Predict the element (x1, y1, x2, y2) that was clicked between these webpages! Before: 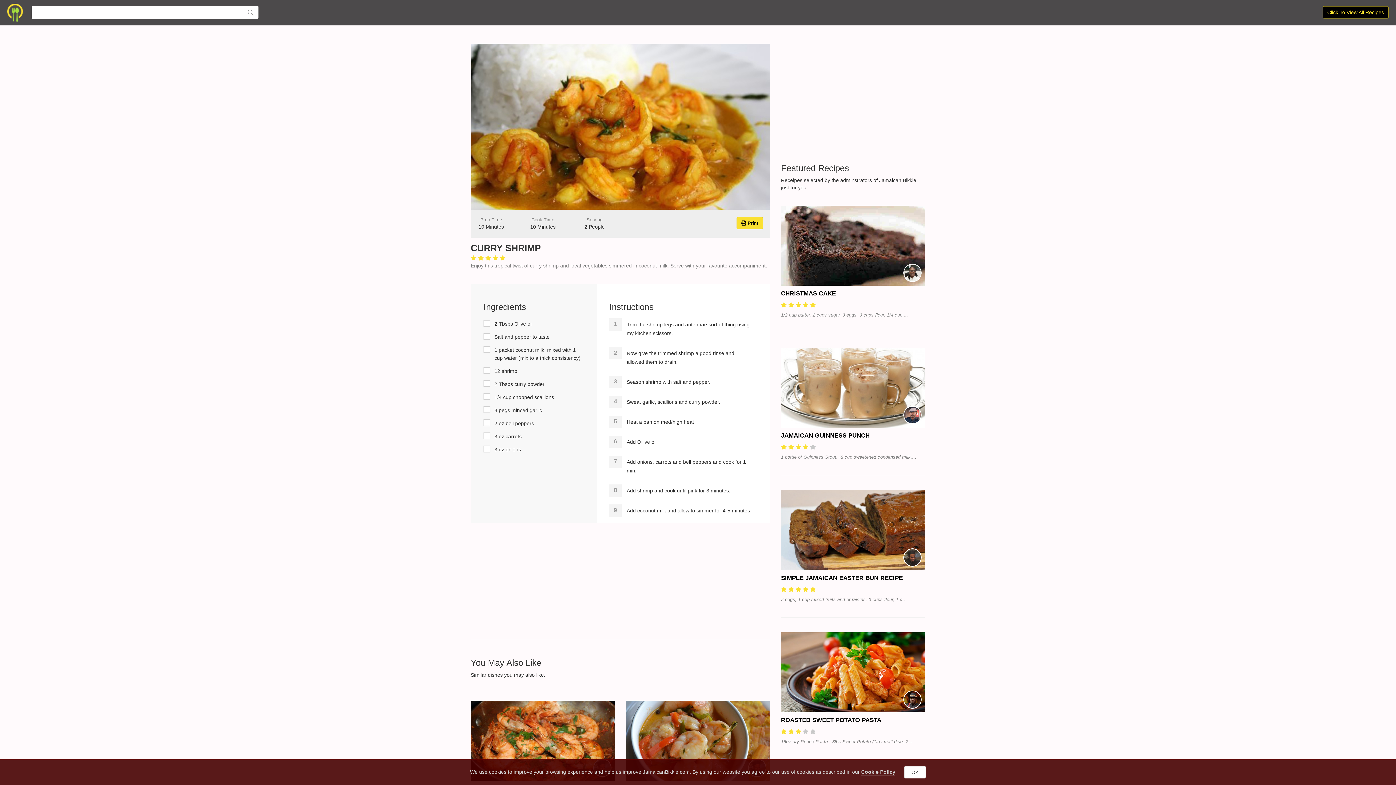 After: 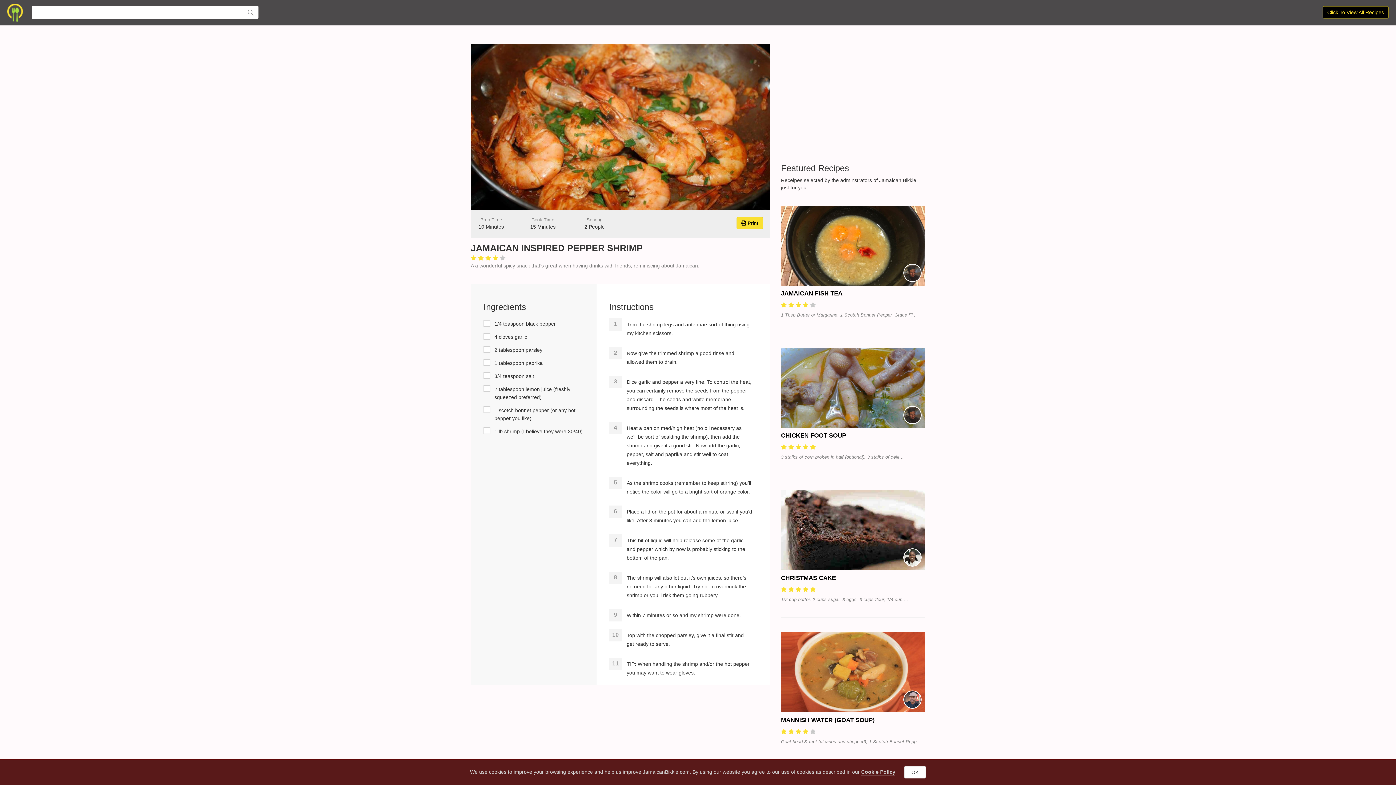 Action: bbox: (470, 737, 615, 743)